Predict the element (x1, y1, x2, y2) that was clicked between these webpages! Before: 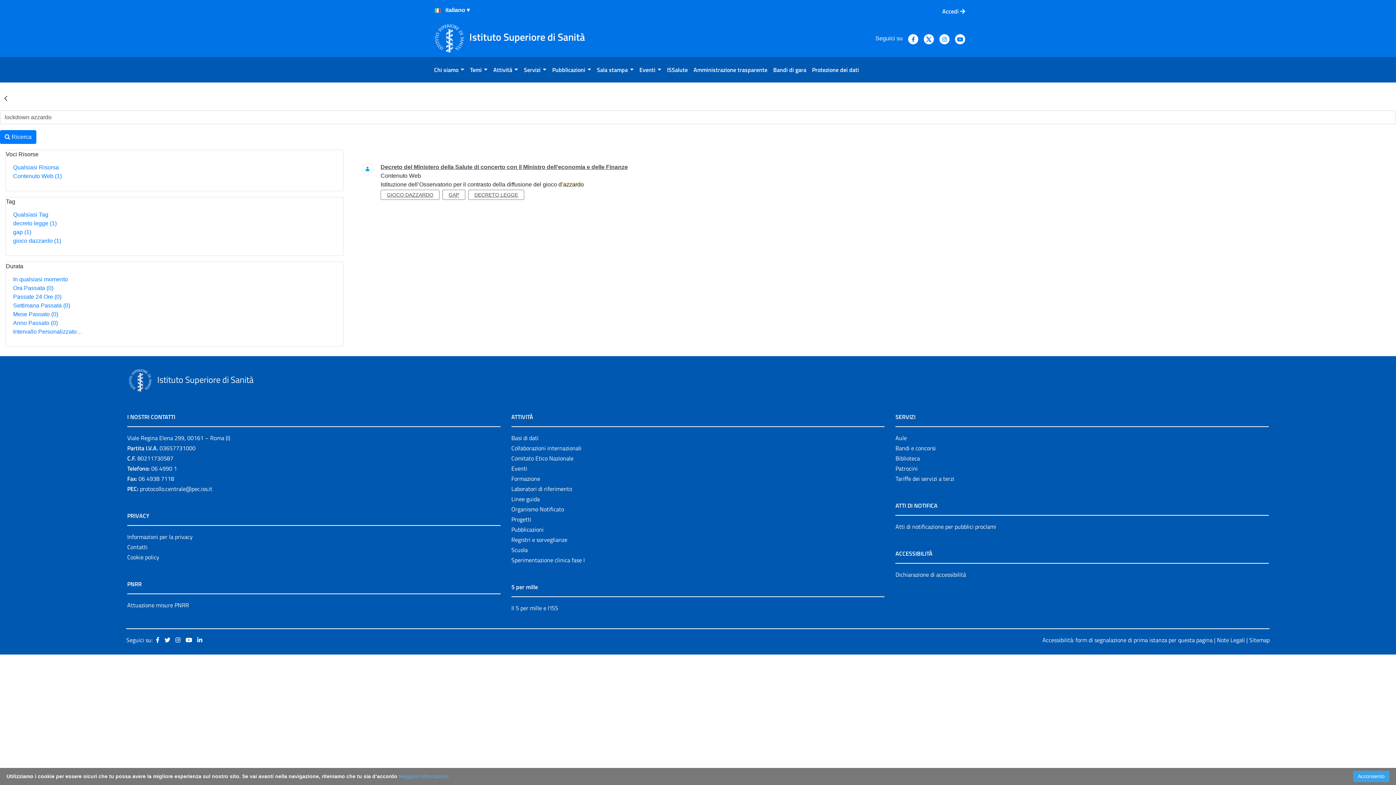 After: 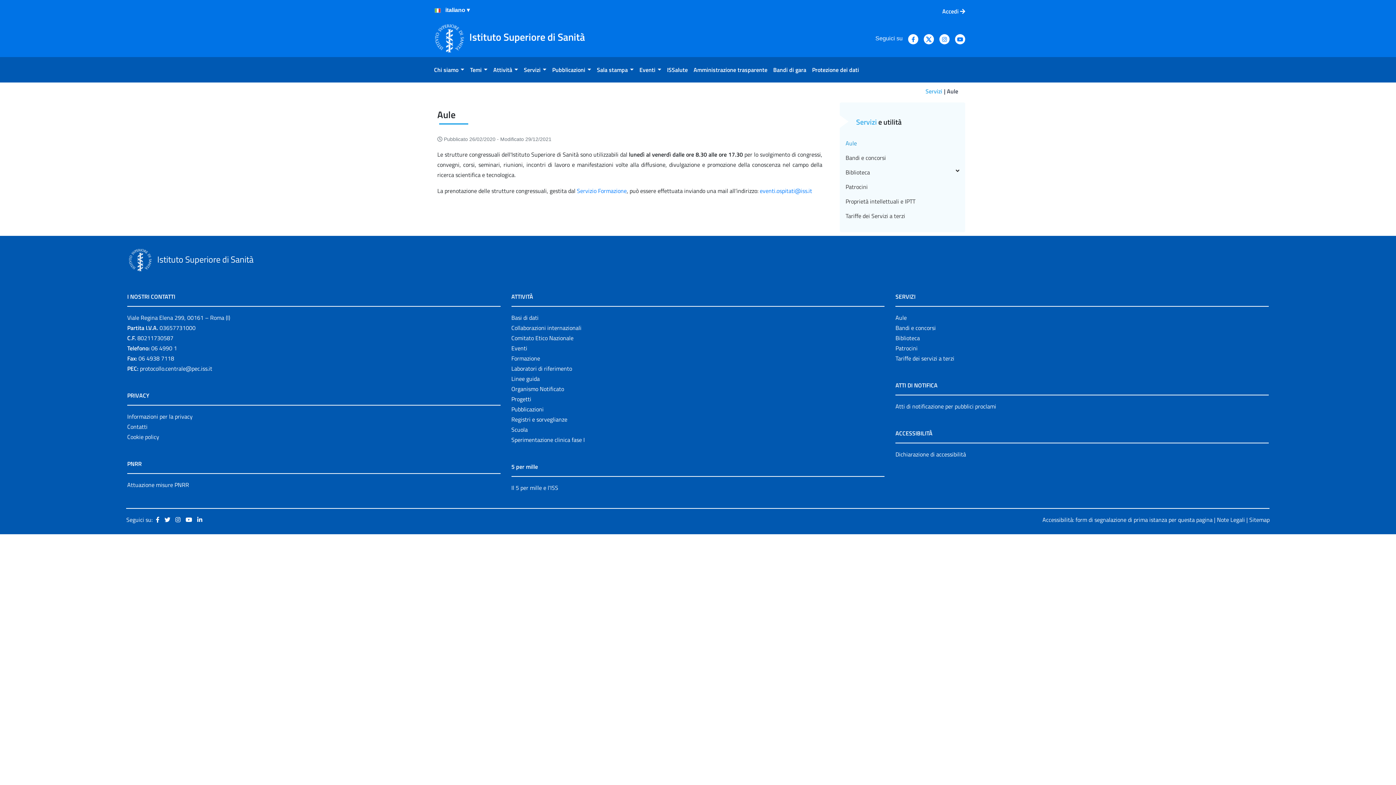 Action: label: Aule bbox: (895, 433, 907, 442)